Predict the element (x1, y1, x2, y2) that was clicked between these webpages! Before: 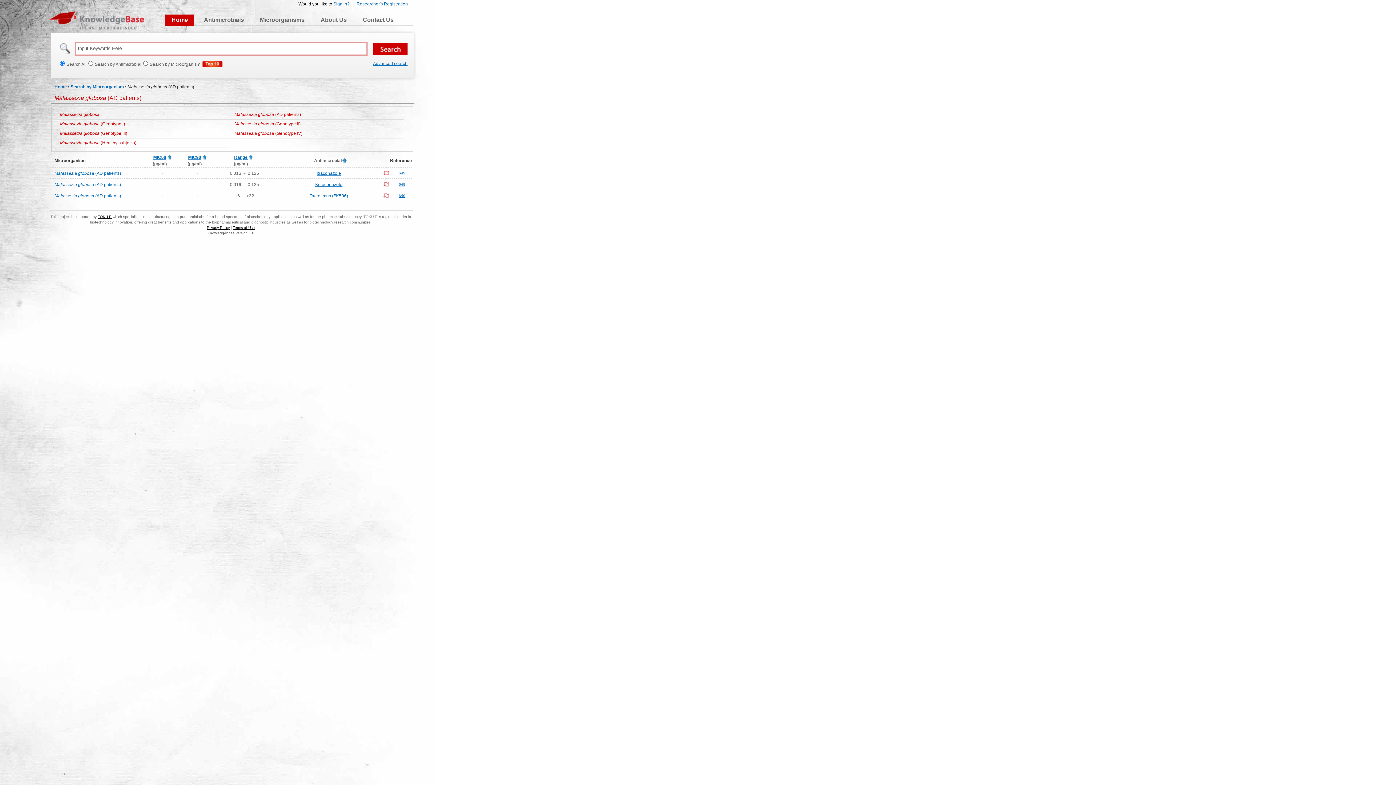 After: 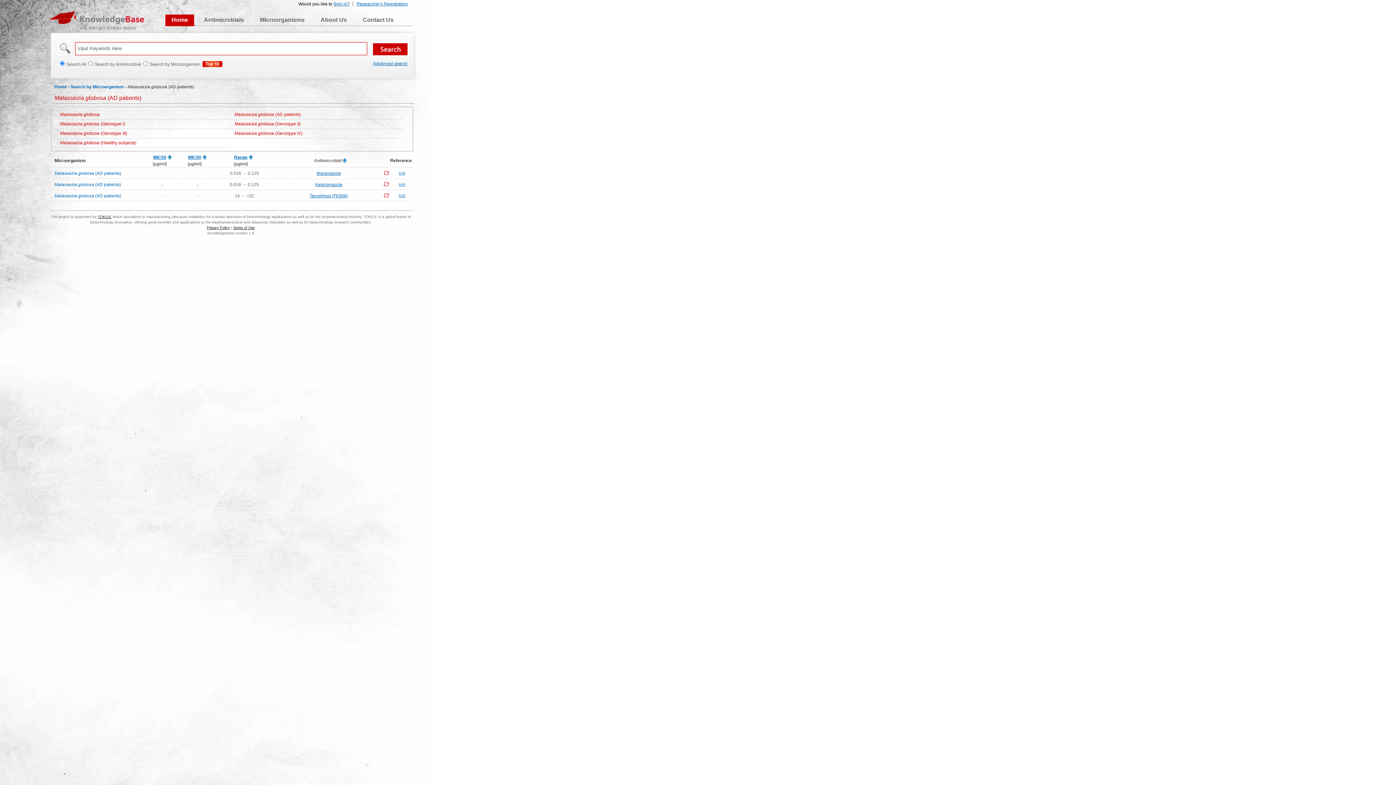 Action: bbox: (398, 193, 405, 197) label: 649